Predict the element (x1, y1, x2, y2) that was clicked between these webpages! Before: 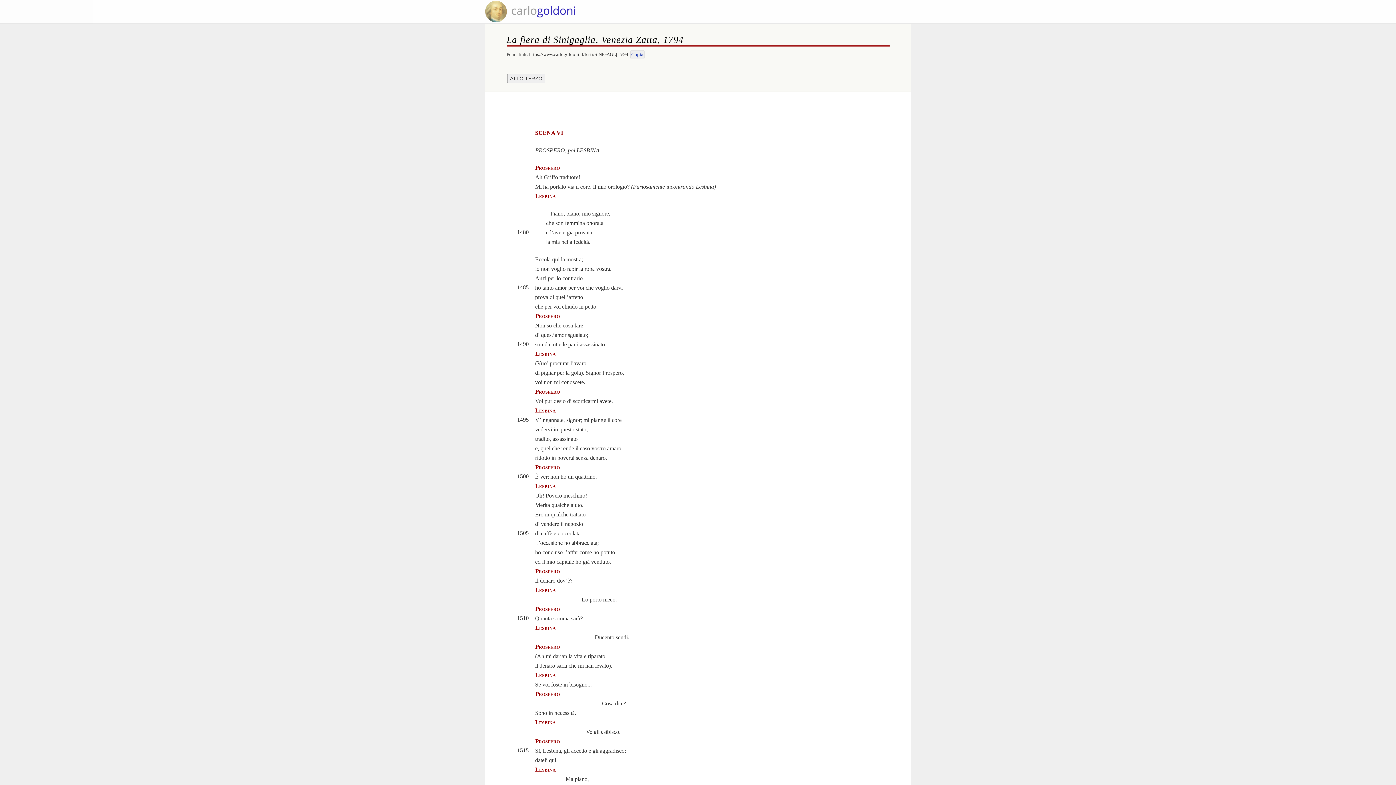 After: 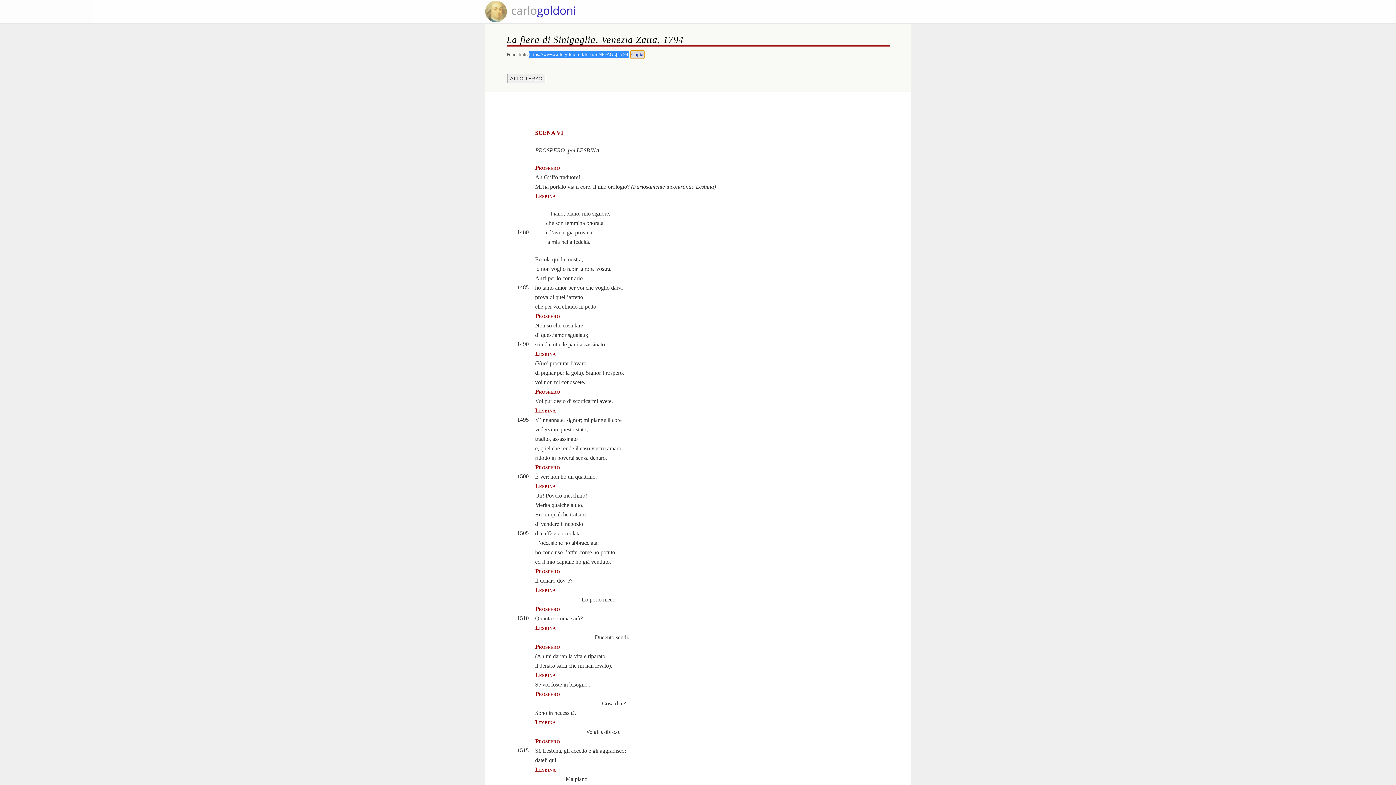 Action: label: Copia bbox: (630, 50, 644, 59)